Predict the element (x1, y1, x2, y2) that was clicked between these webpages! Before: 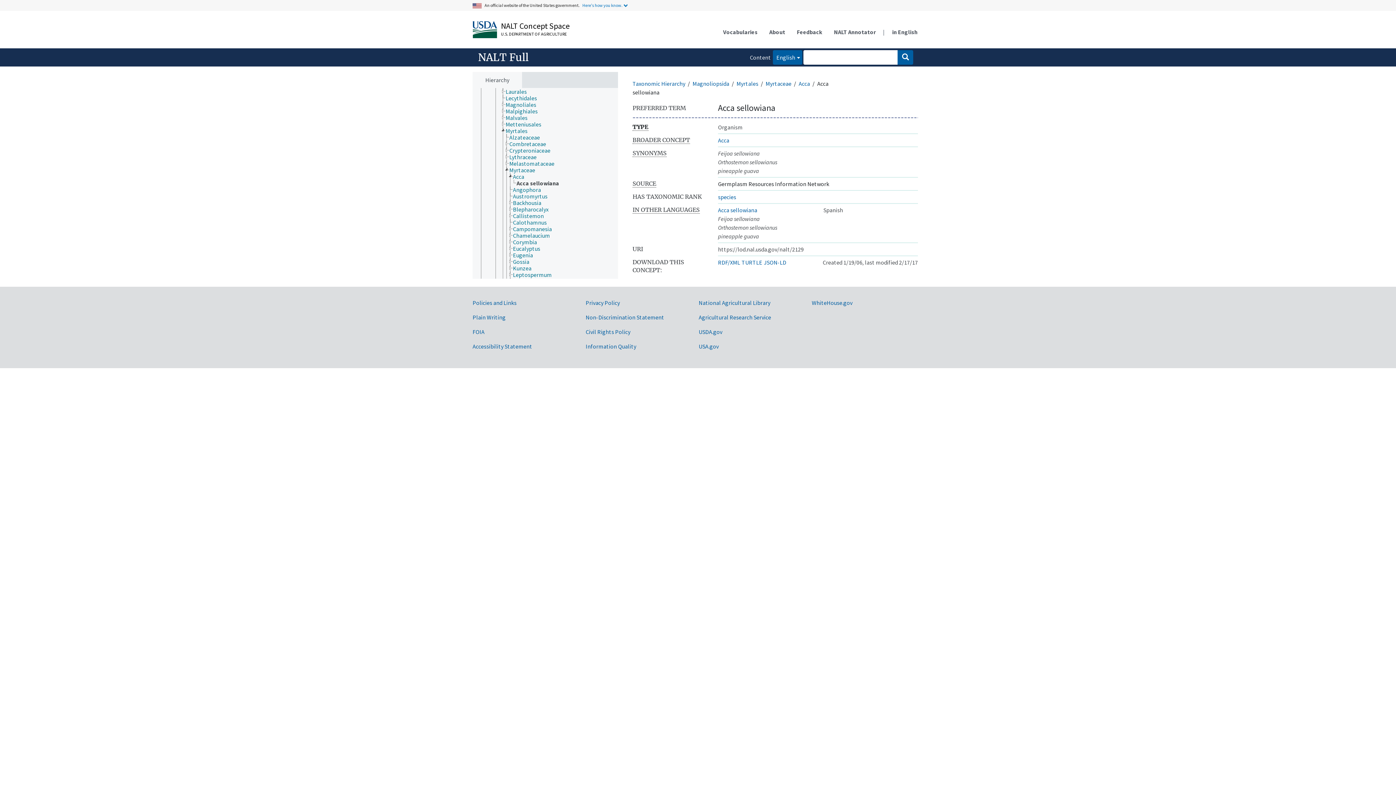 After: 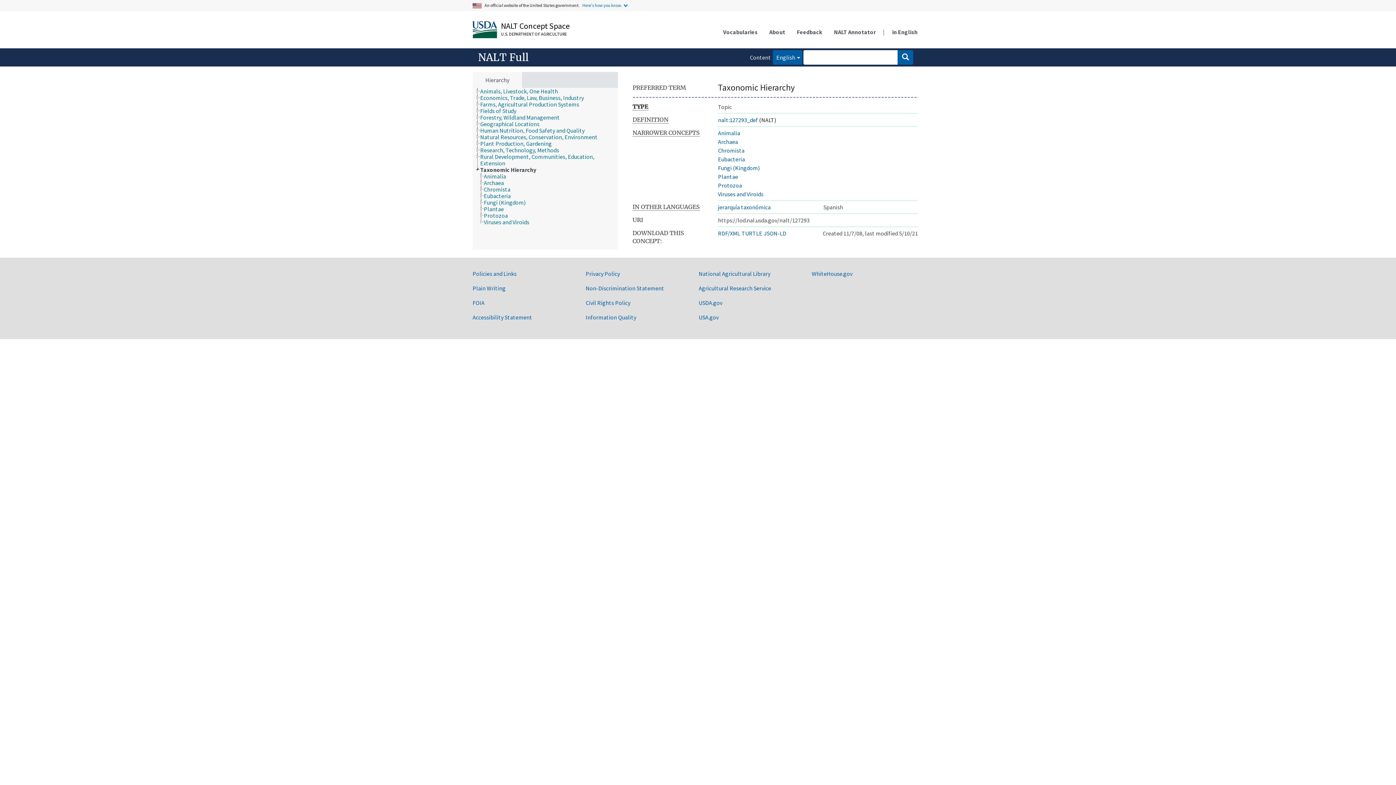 Action: label: Taxonomic Hierarchy bbox: (632, 79, 685, 87)